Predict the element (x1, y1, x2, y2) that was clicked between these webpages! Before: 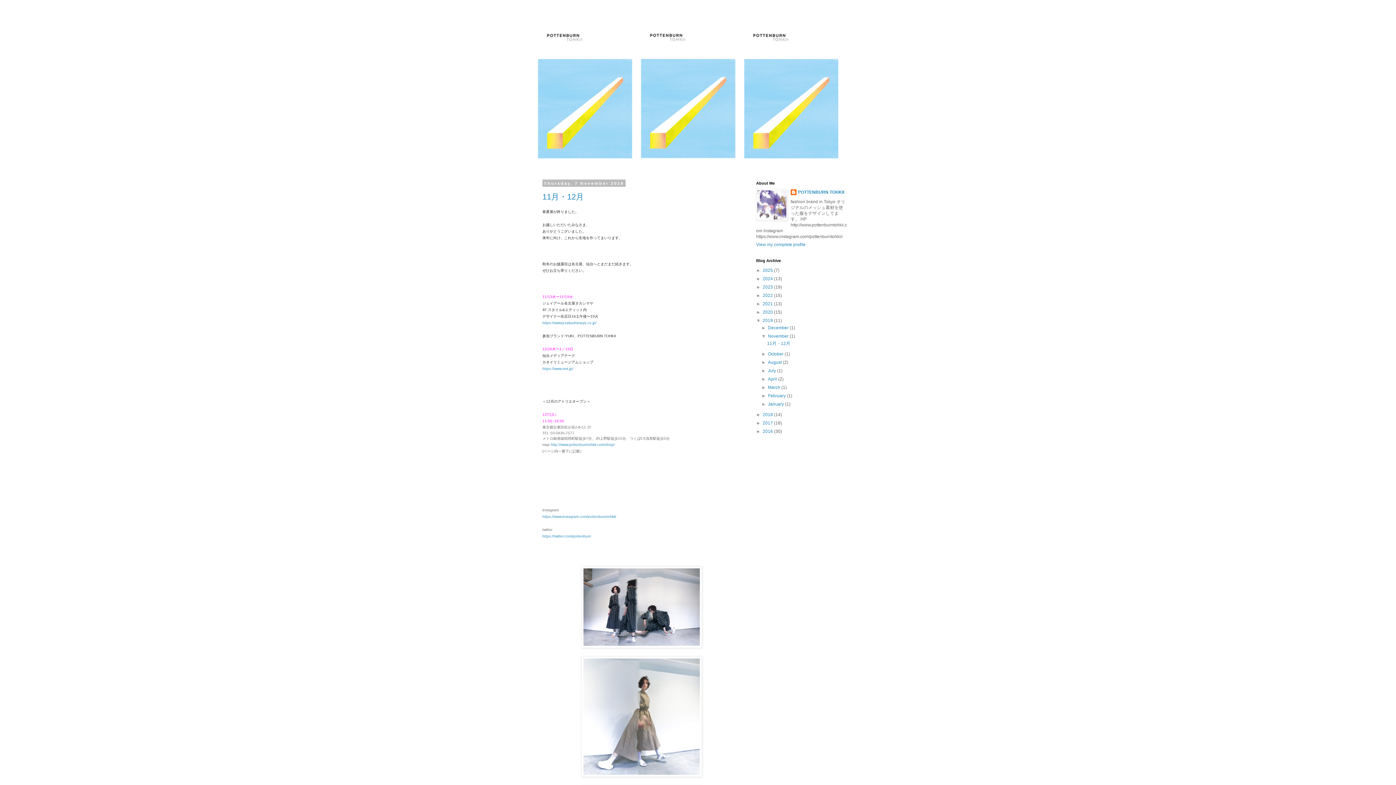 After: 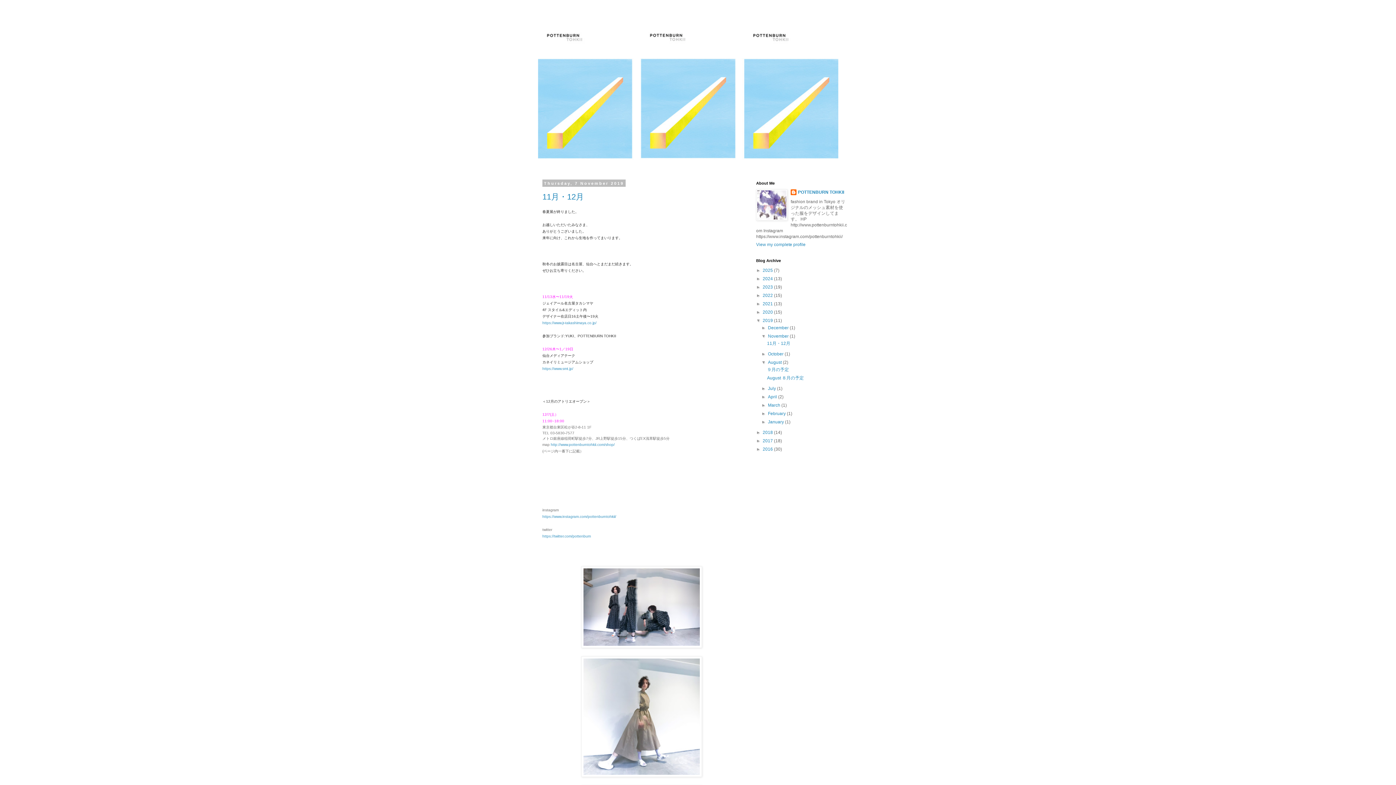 Action: bbox: (761, 360, 768, 365) label: ►  